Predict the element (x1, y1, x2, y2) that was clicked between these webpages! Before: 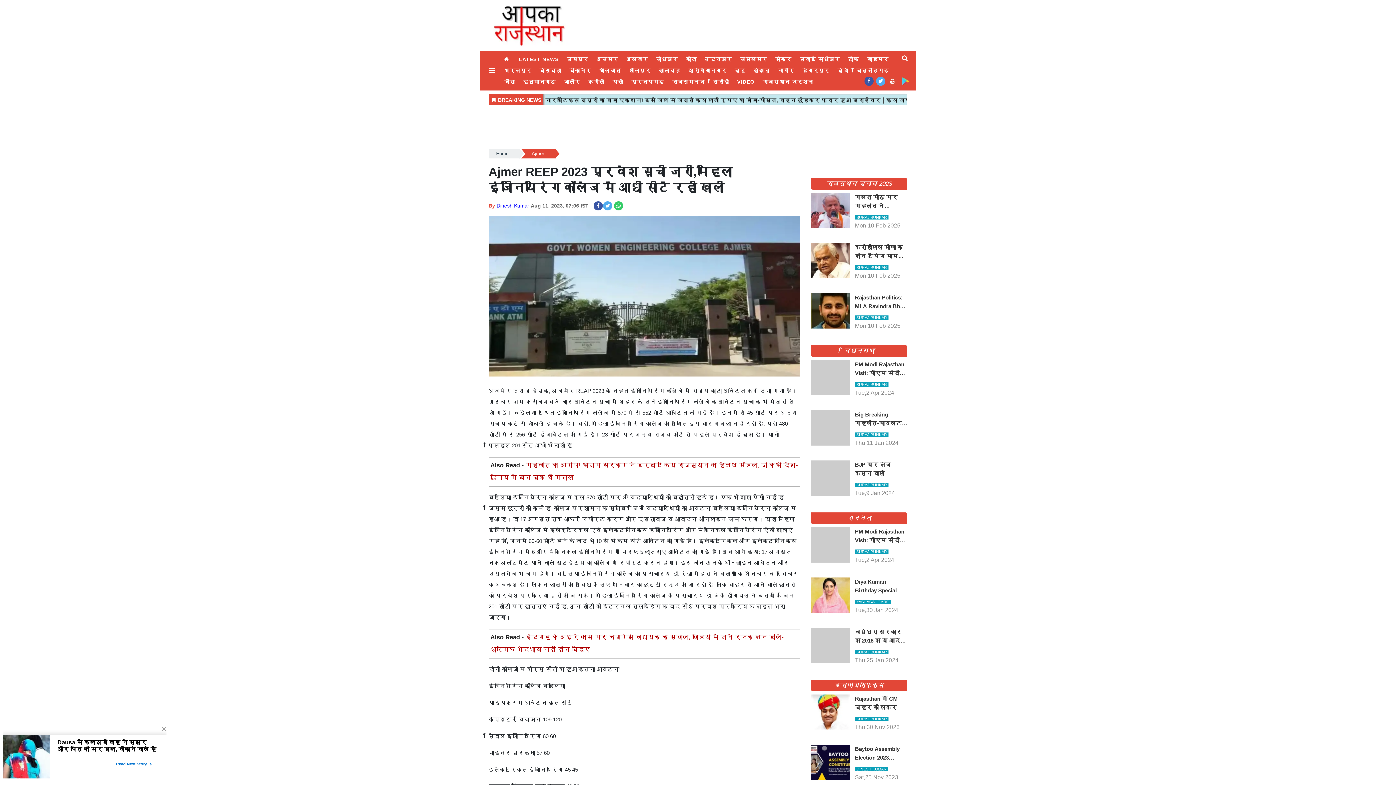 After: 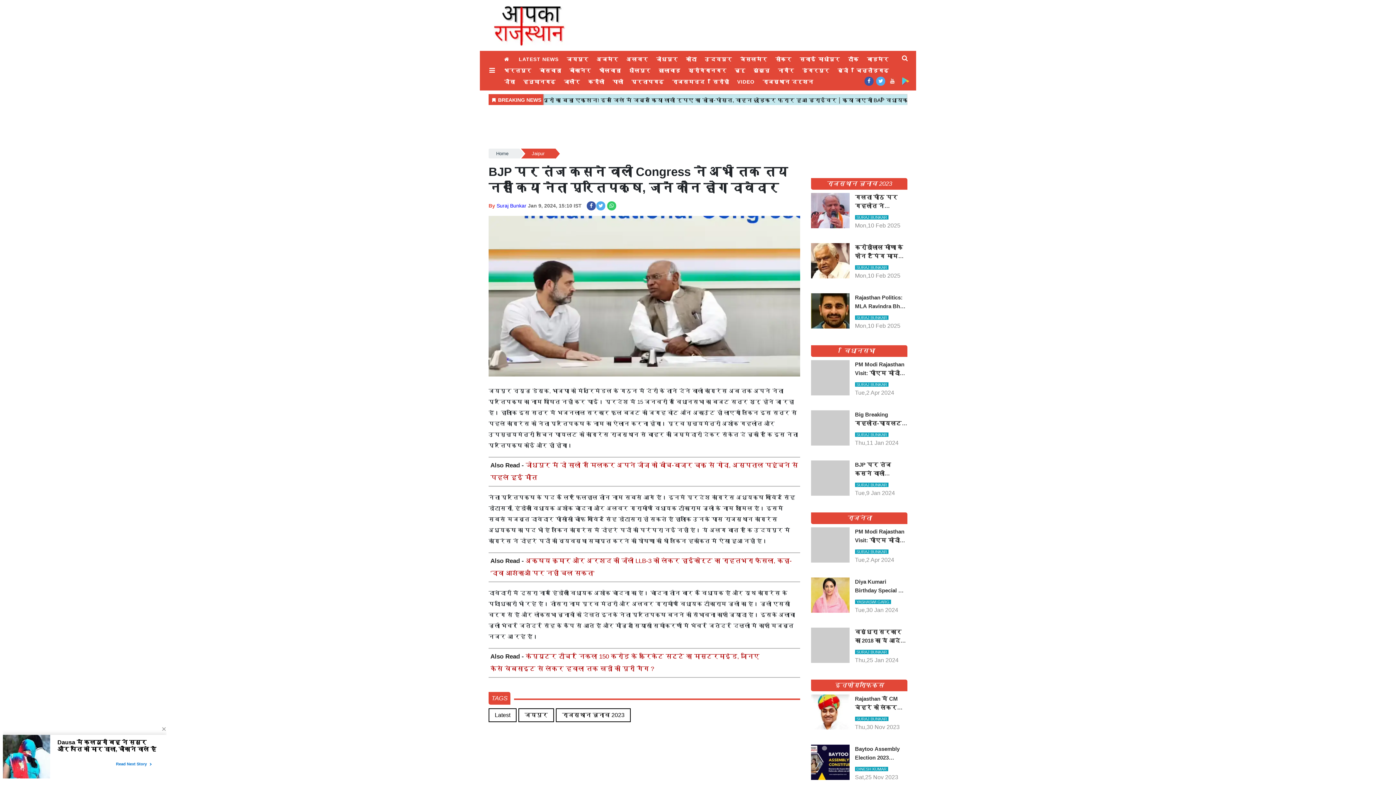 Action: label: BJP पर तंज कसने वाली Congress ने अभी तक तय नहीं किया नेता प्रतिपक्ष, जानें कौन होगा दावेदार
SURAJ BUNKAR

Tue,9 Jan 2024 bbox: (811, 460, 907, 503)